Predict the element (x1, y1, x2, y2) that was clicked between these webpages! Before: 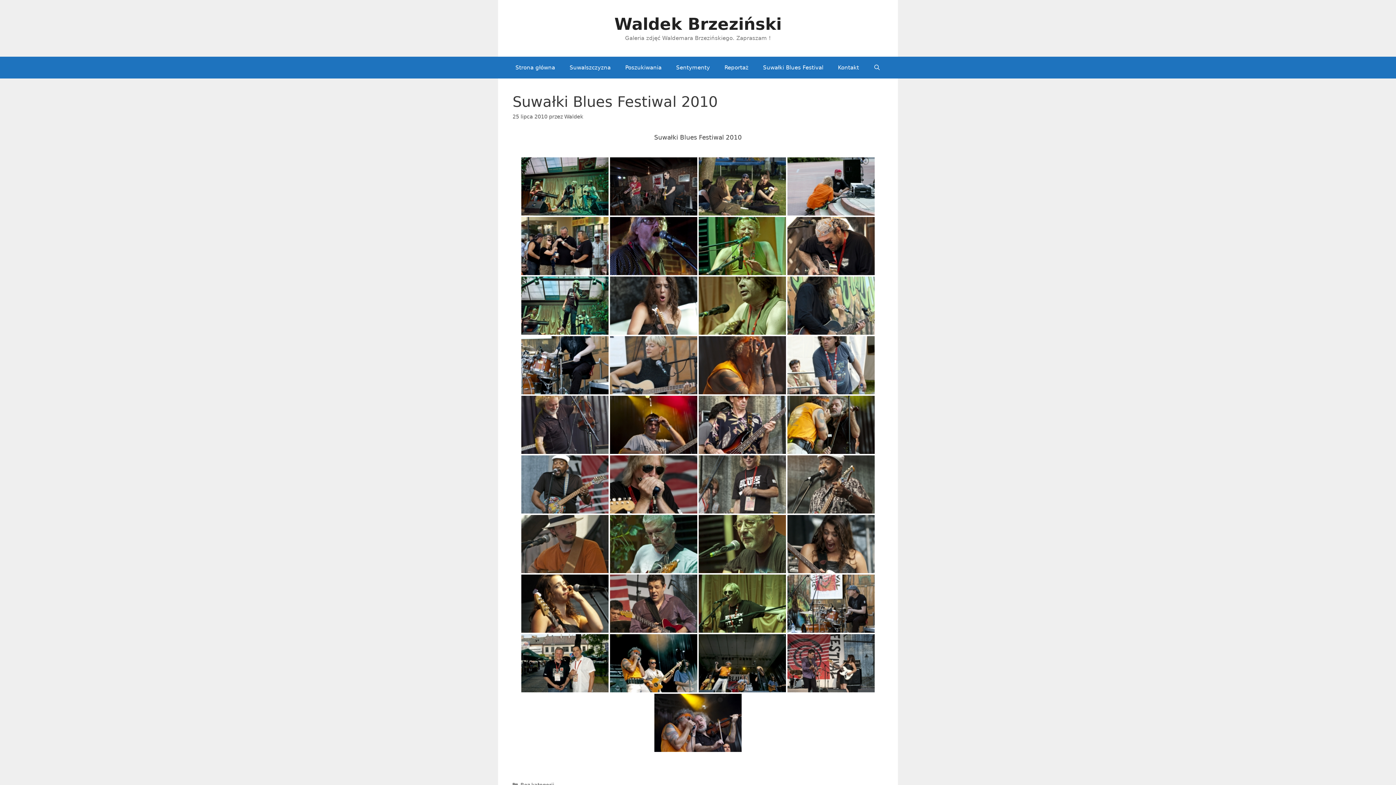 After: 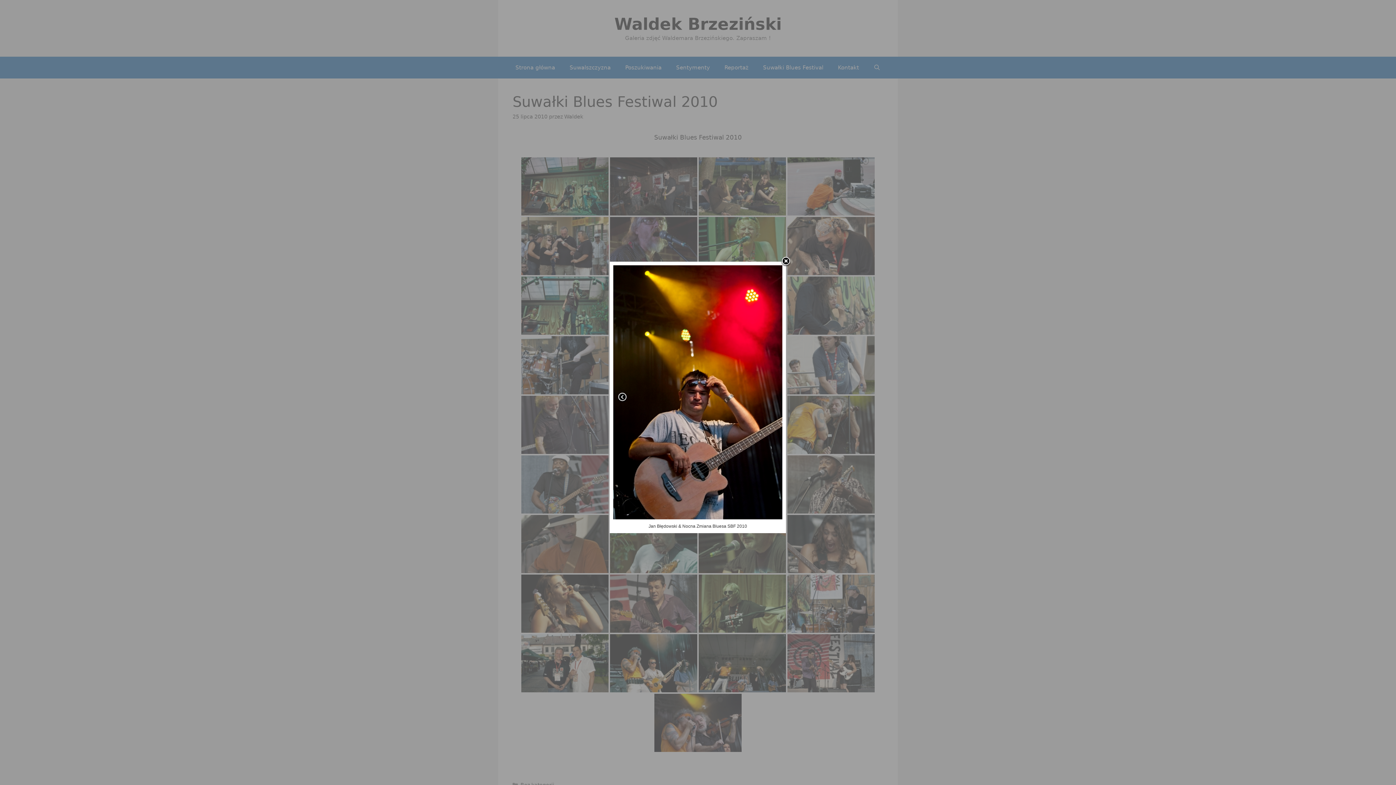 Action: bbox: (610, 396, 697, 454)